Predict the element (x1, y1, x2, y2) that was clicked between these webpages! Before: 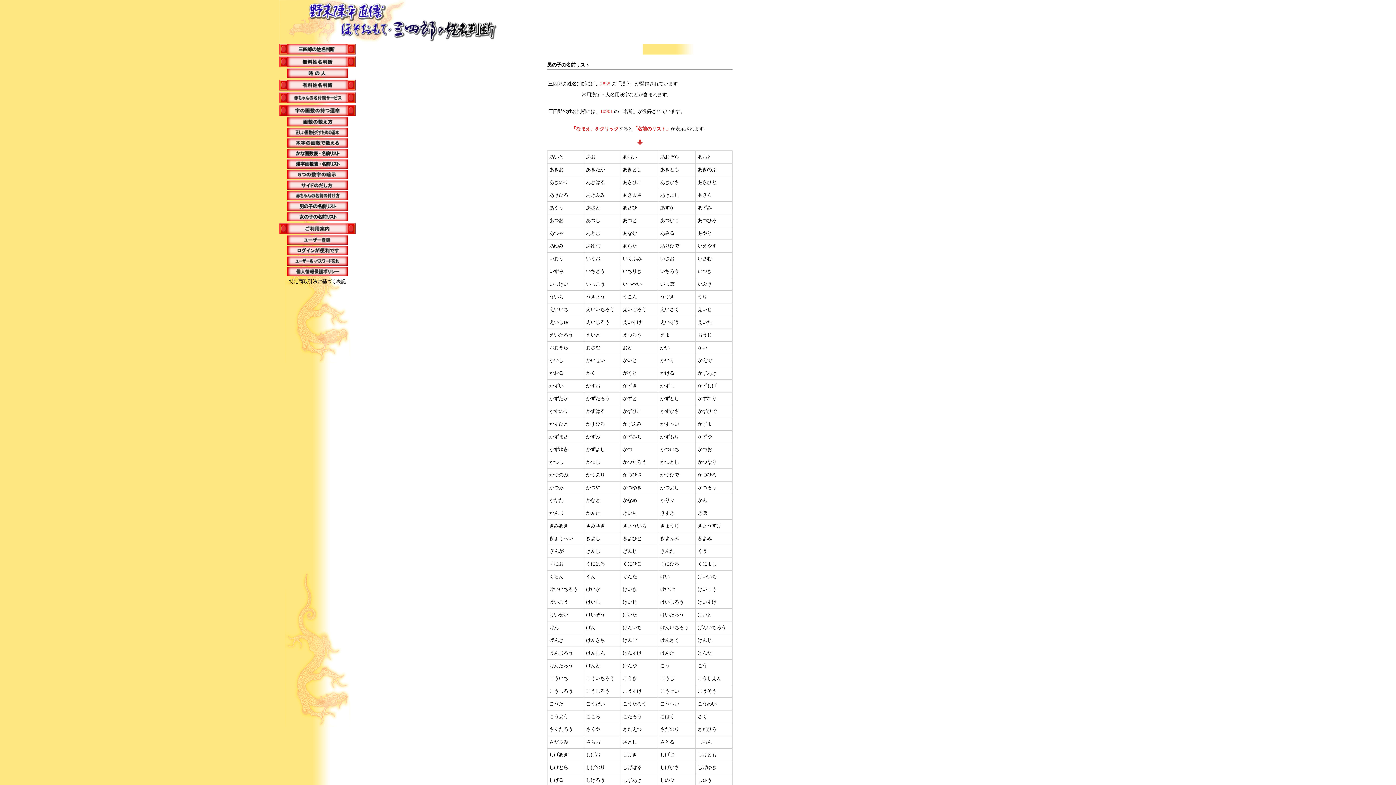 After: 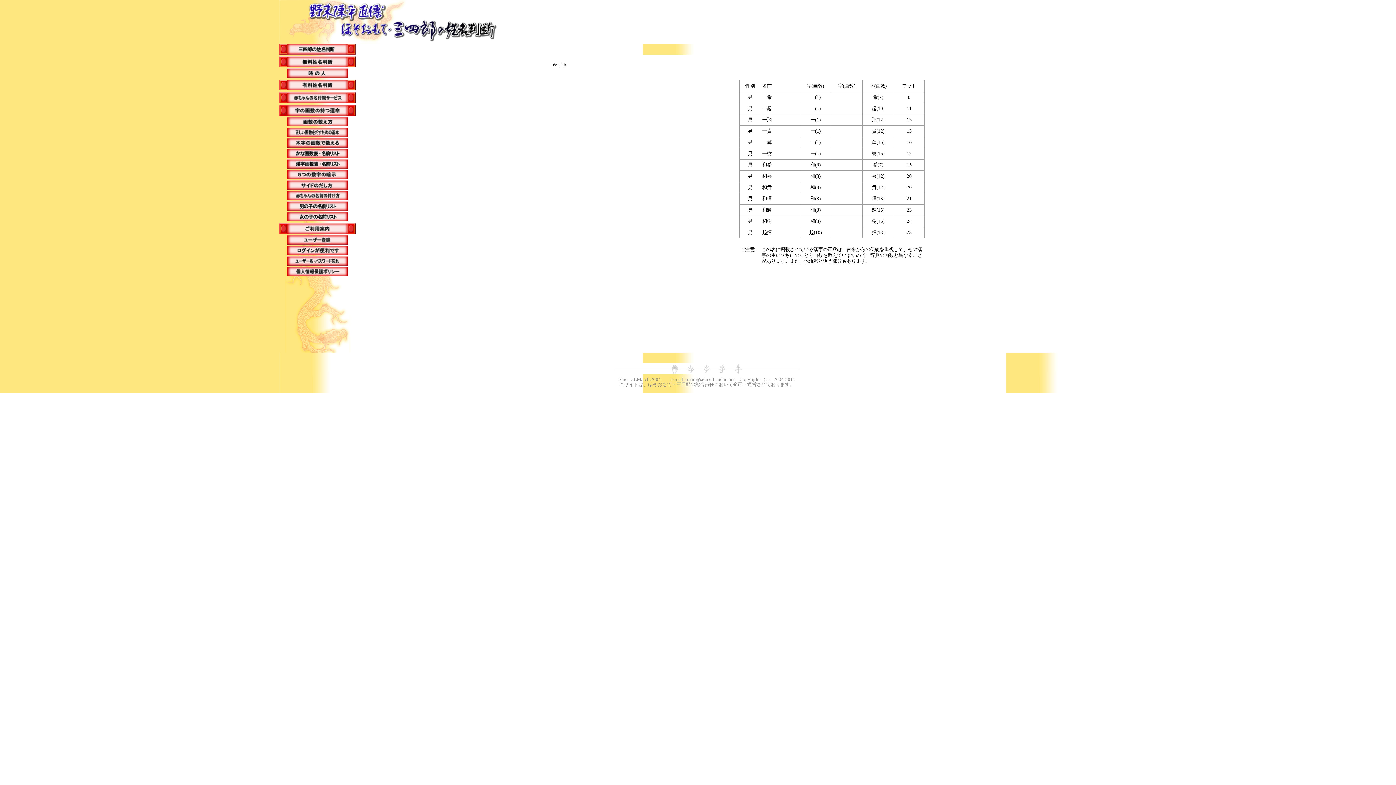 Action: bbox: (622, 383, 637, 388) label: かずき